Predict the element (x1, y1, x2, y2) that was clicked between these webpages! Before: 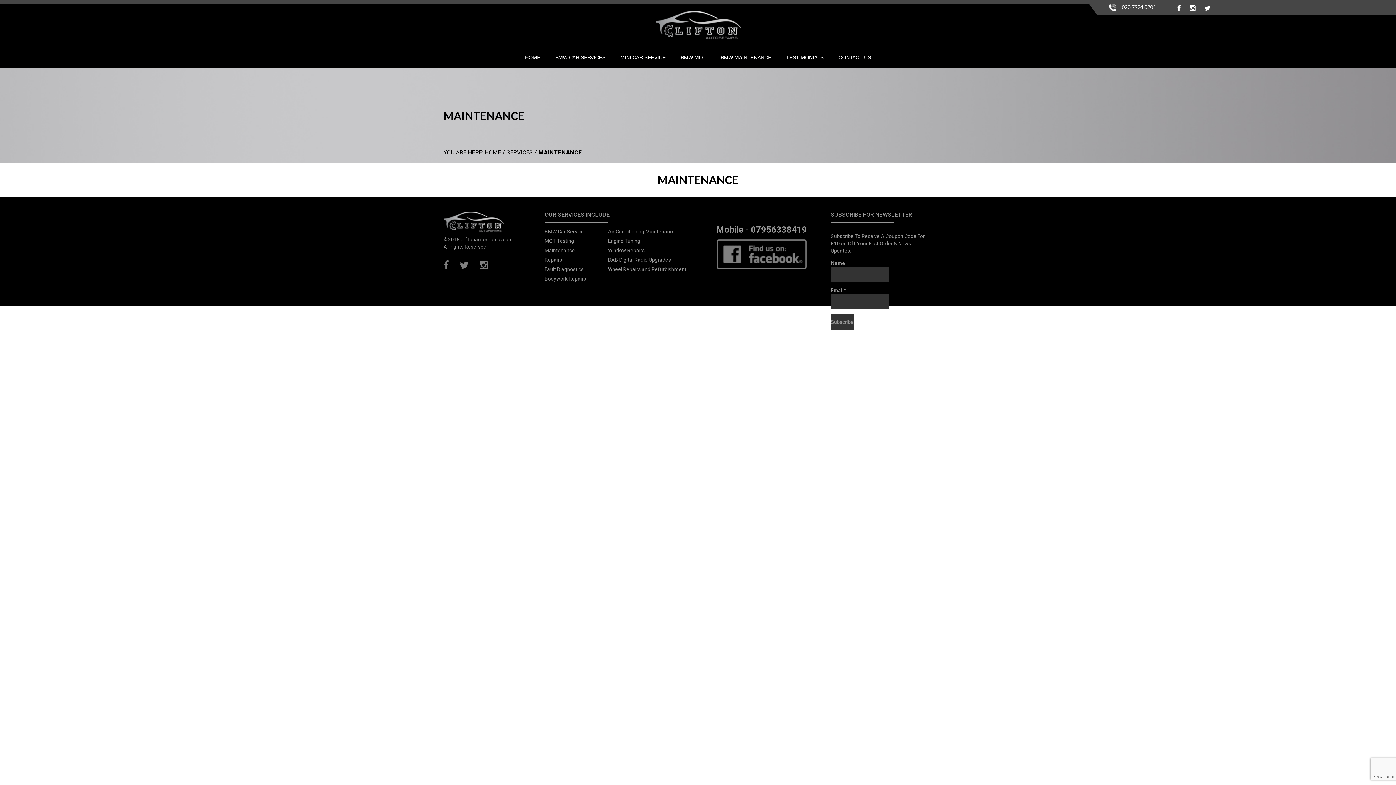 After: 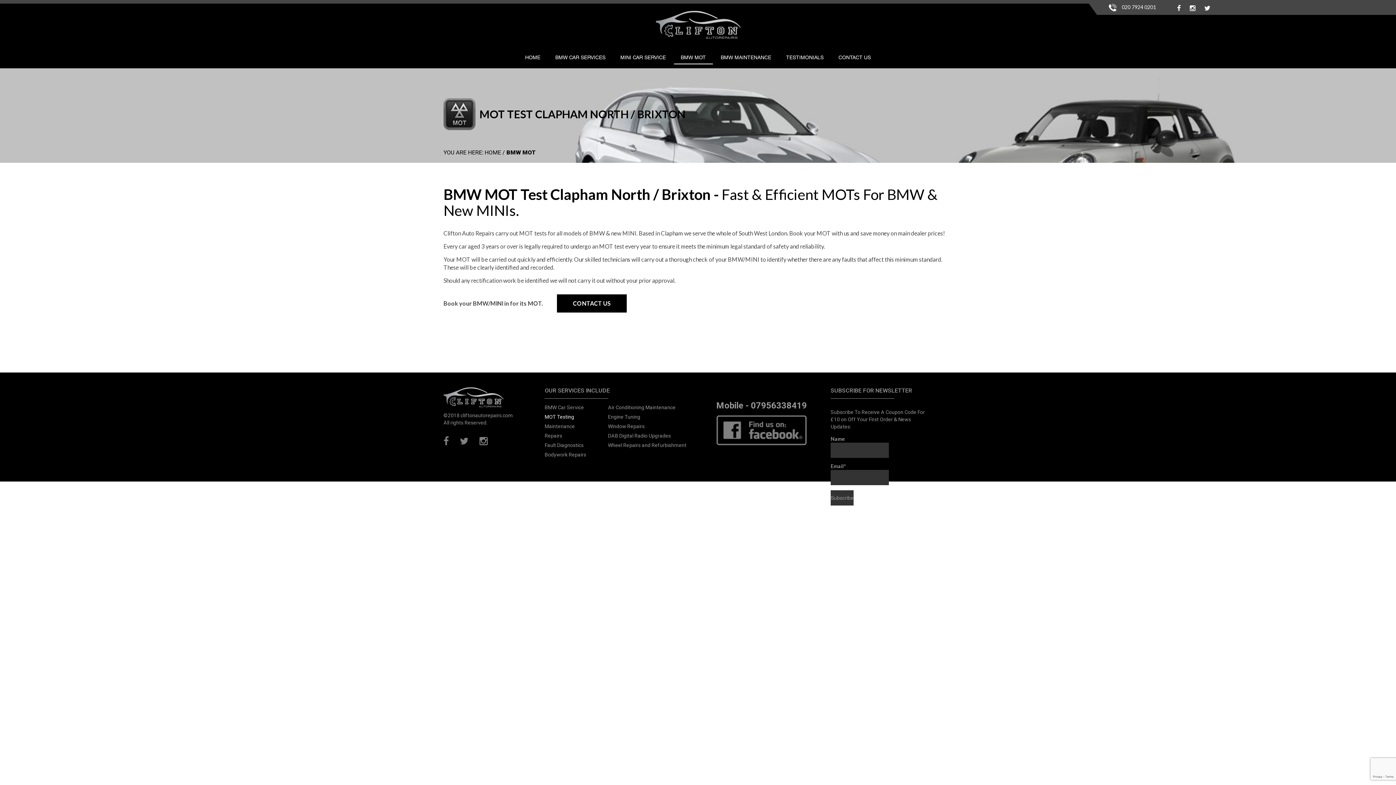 Action: label: BMW MOT bbox: (674, 53, 712, 64)